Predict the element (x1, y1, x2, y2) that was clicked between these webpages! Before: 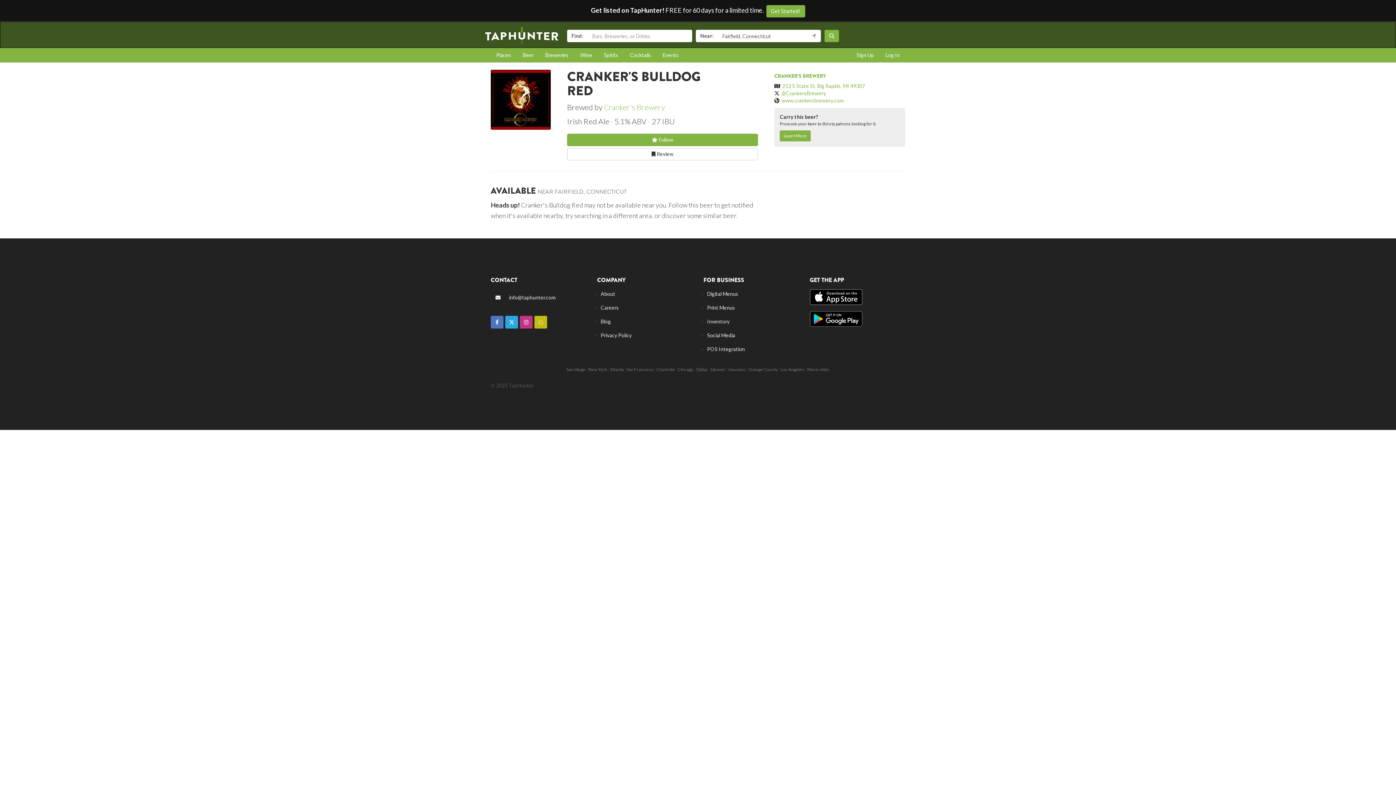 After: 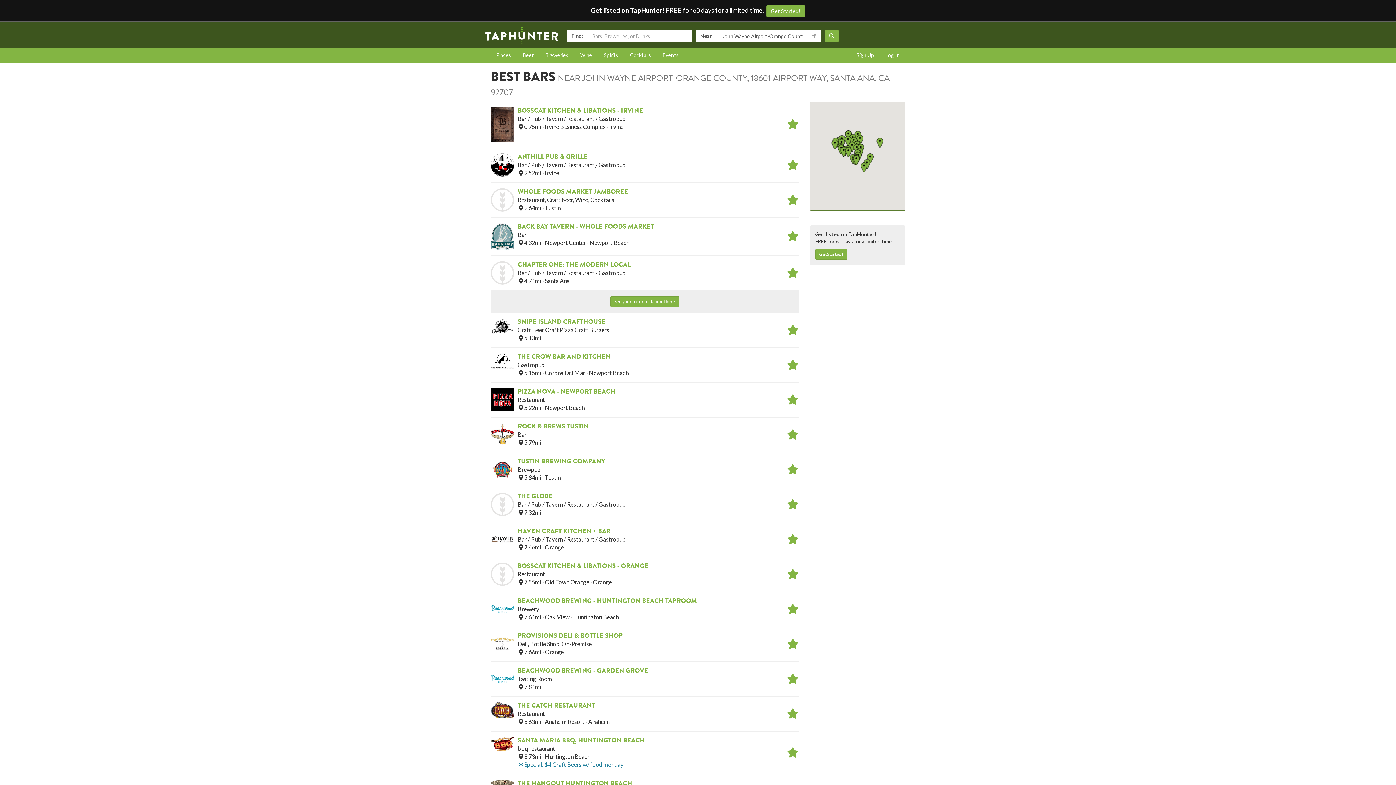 Action: bbox: (748, 366, 778, 372) label: Orange County